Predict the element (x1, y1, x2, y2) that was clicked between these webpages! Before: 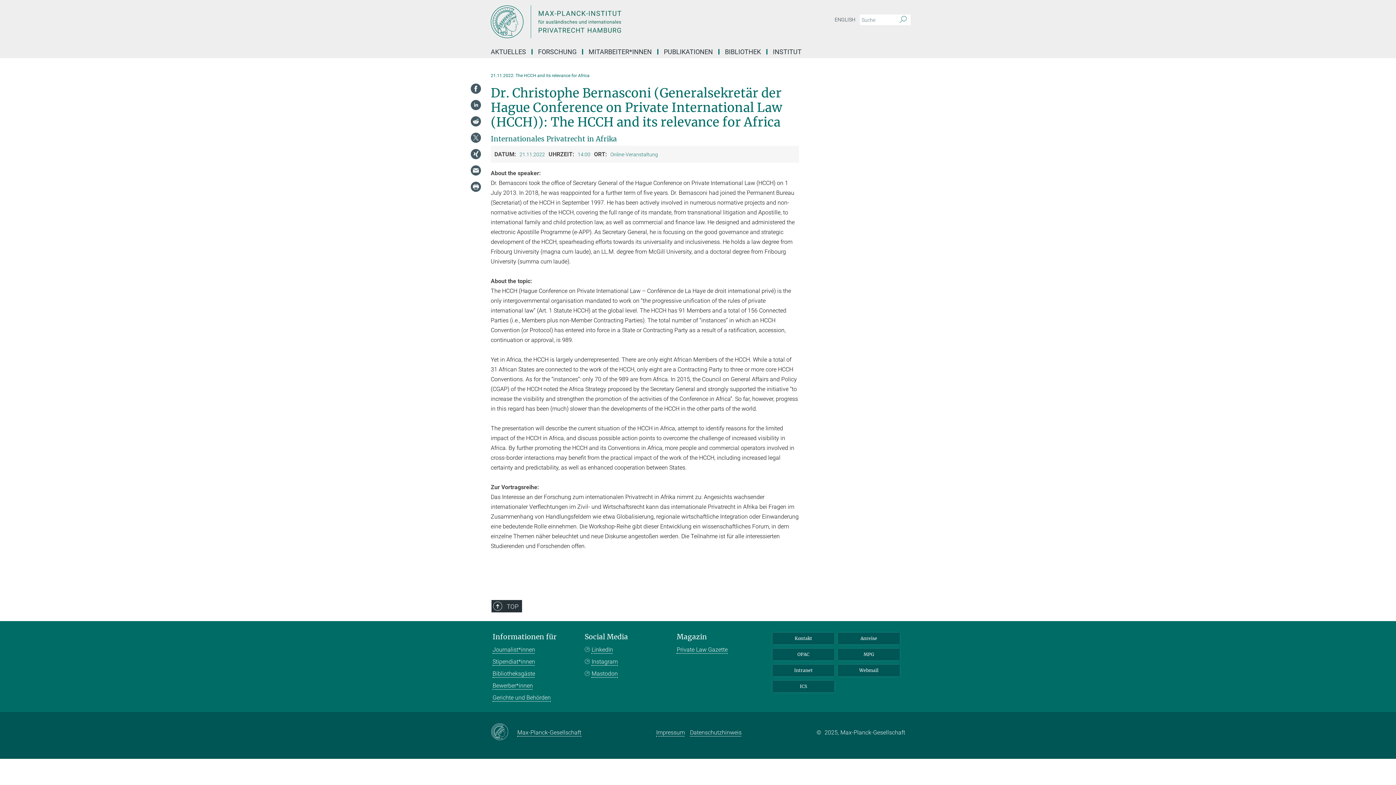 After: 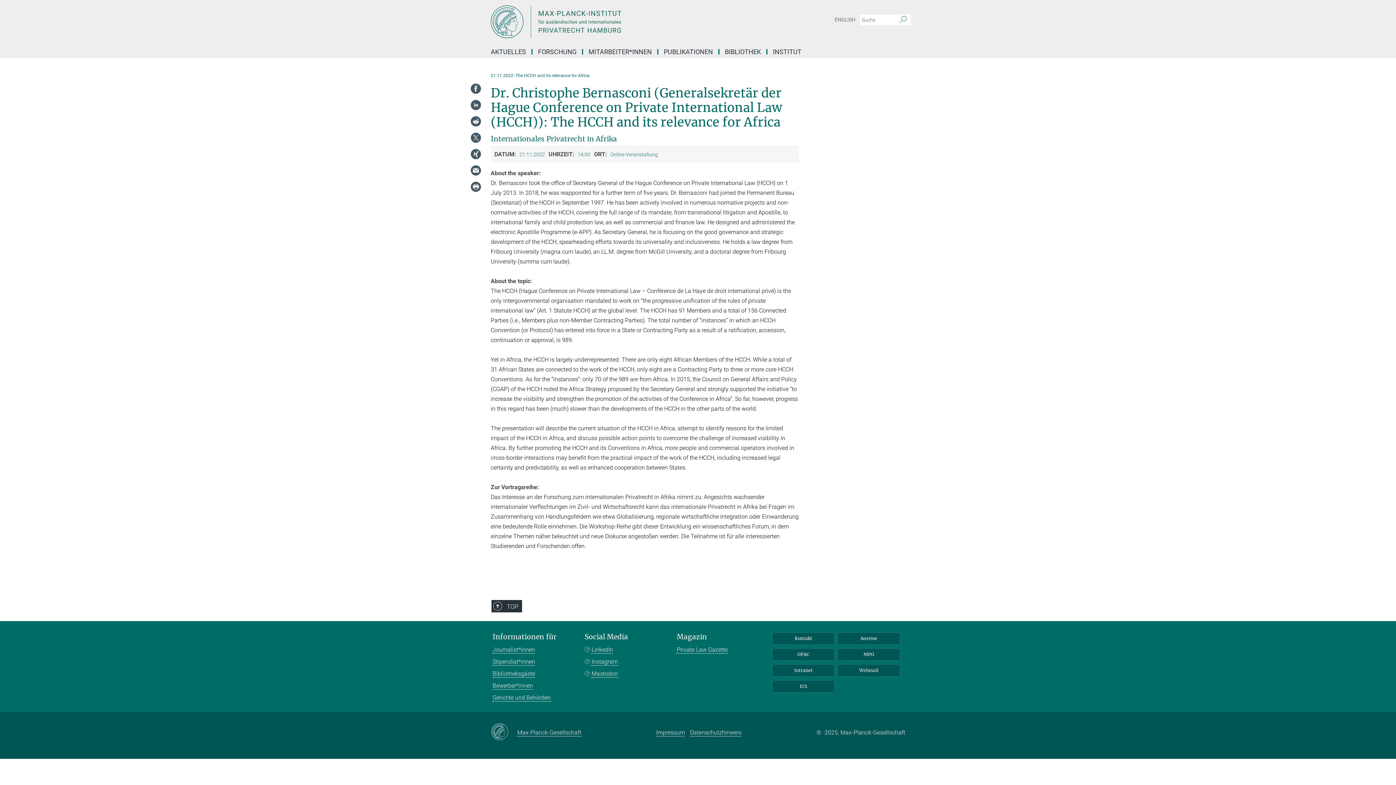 Action: label: Webmail bbox: (838, 665, 899, 676)